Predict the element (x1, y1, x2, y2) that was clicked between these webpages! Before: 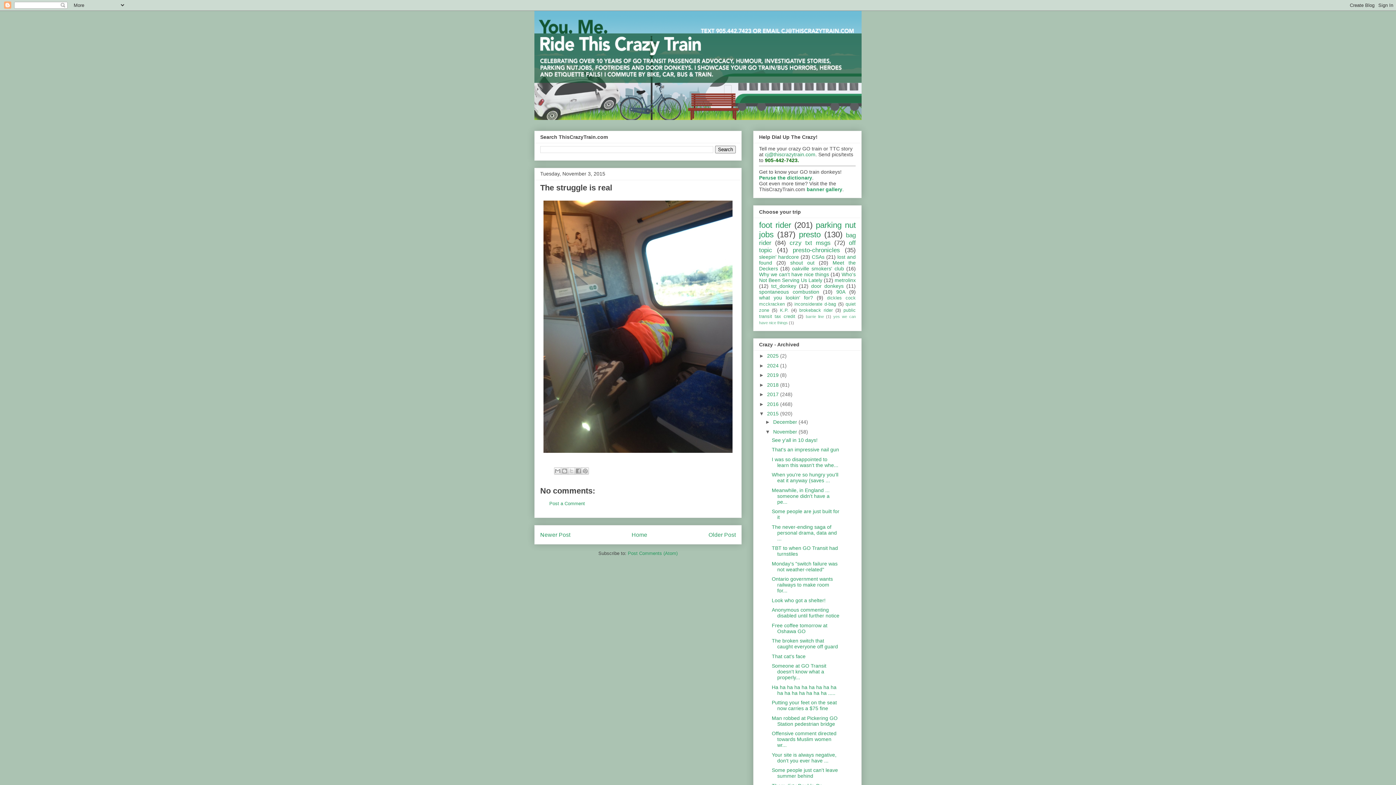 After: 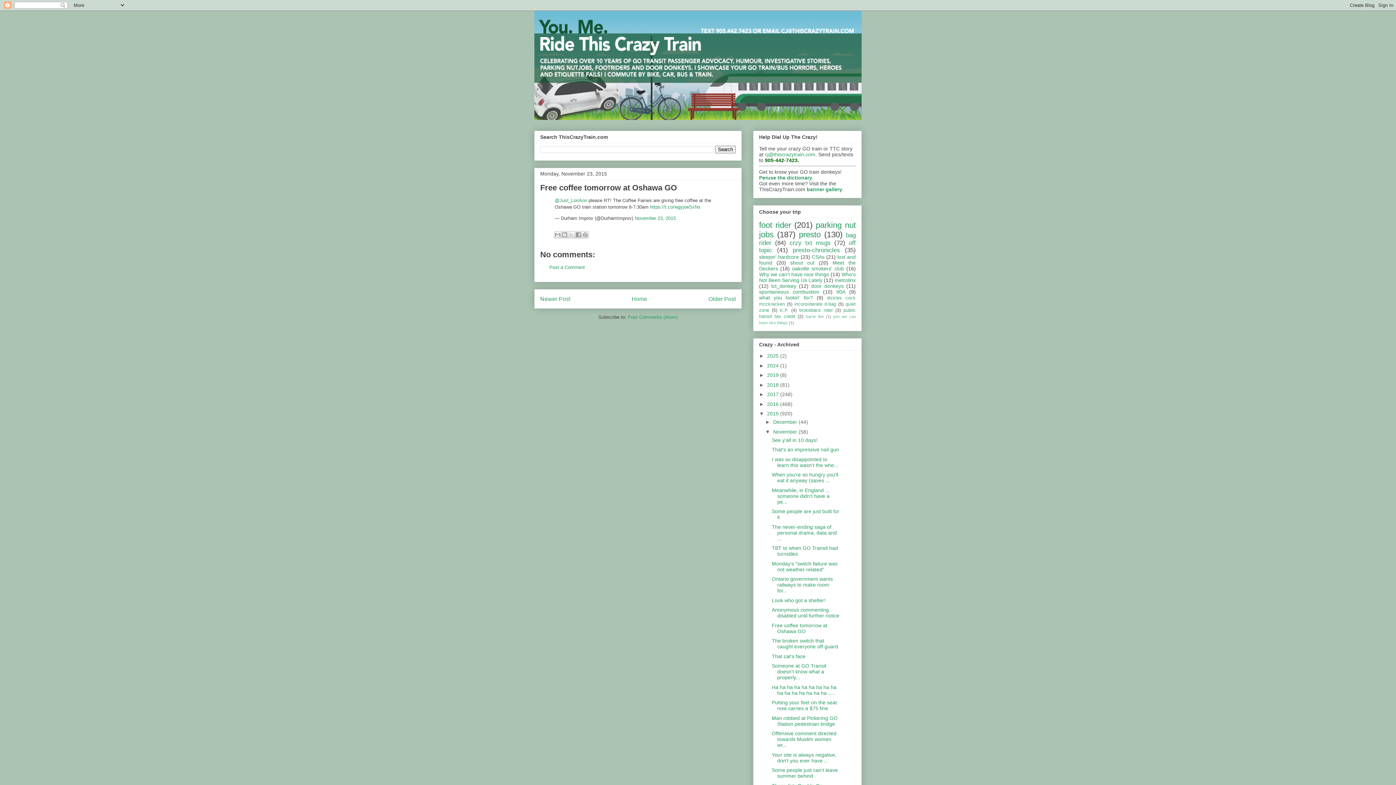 Action: label: Free coffee tomorrow at Oshawa GO bbox: (771, 622, 827, 634)